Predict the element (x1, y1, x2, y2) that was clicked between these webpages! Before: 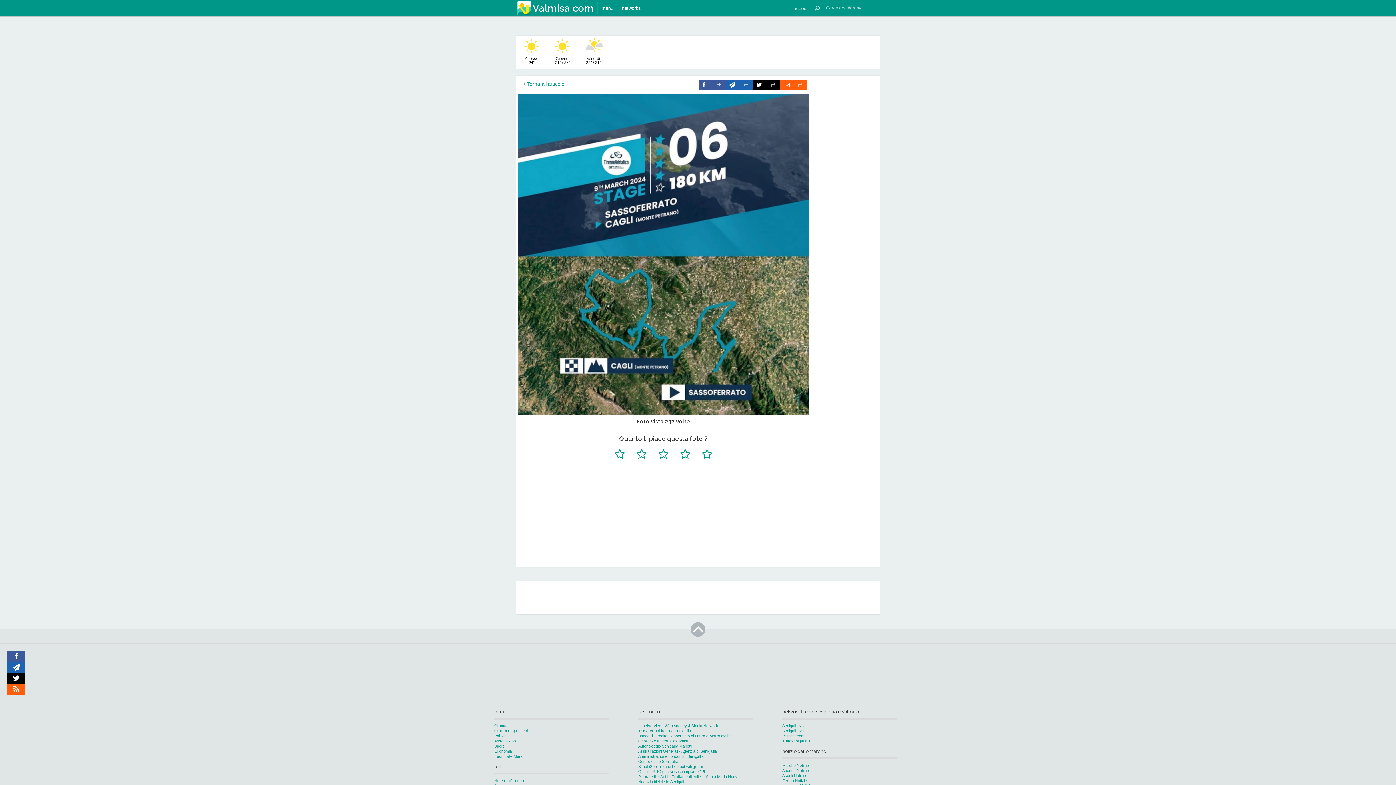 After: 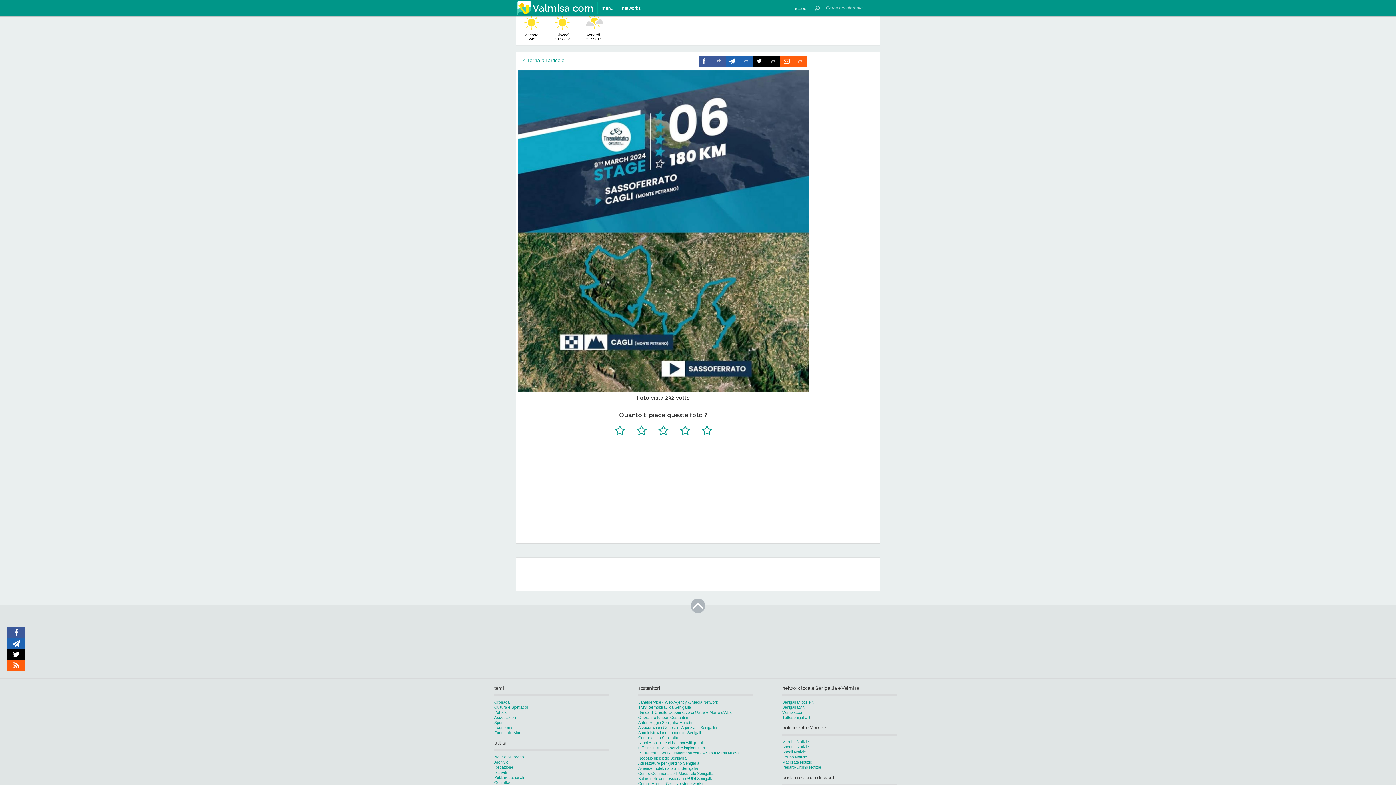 Action: bbox: (690, 622, 705, 637)